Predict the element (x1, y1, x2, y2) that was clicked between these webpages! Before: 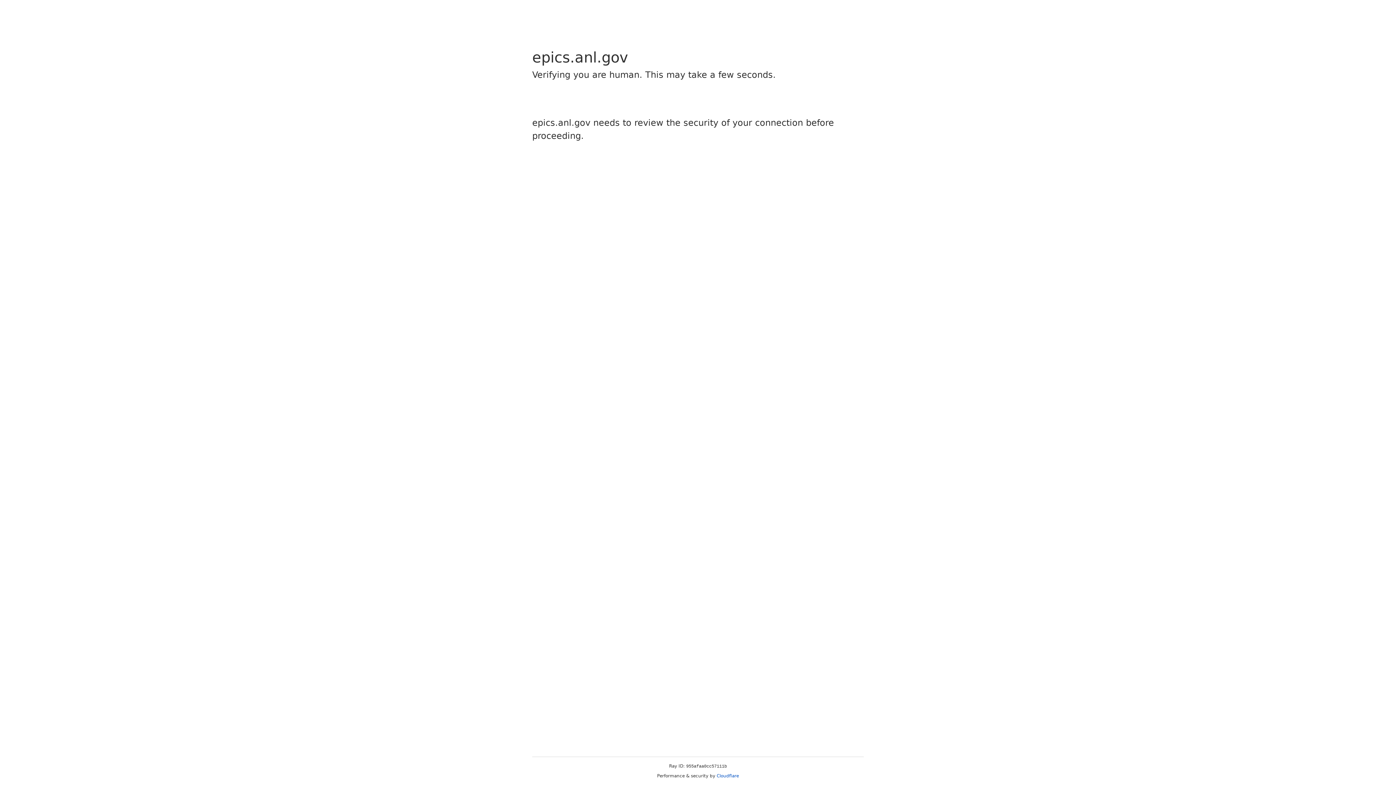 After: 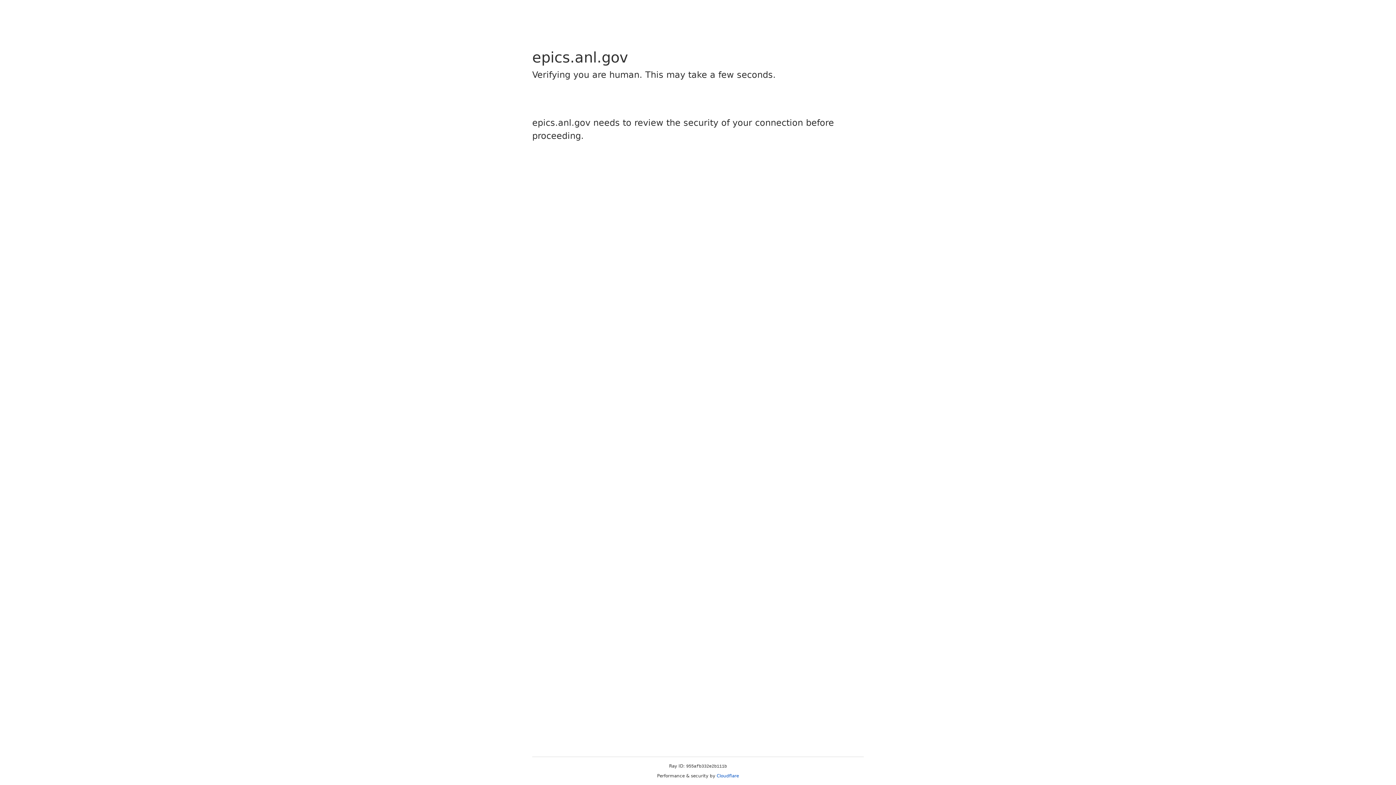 Action: bbox: (716, 773, 739, 778) label: Cloudflare